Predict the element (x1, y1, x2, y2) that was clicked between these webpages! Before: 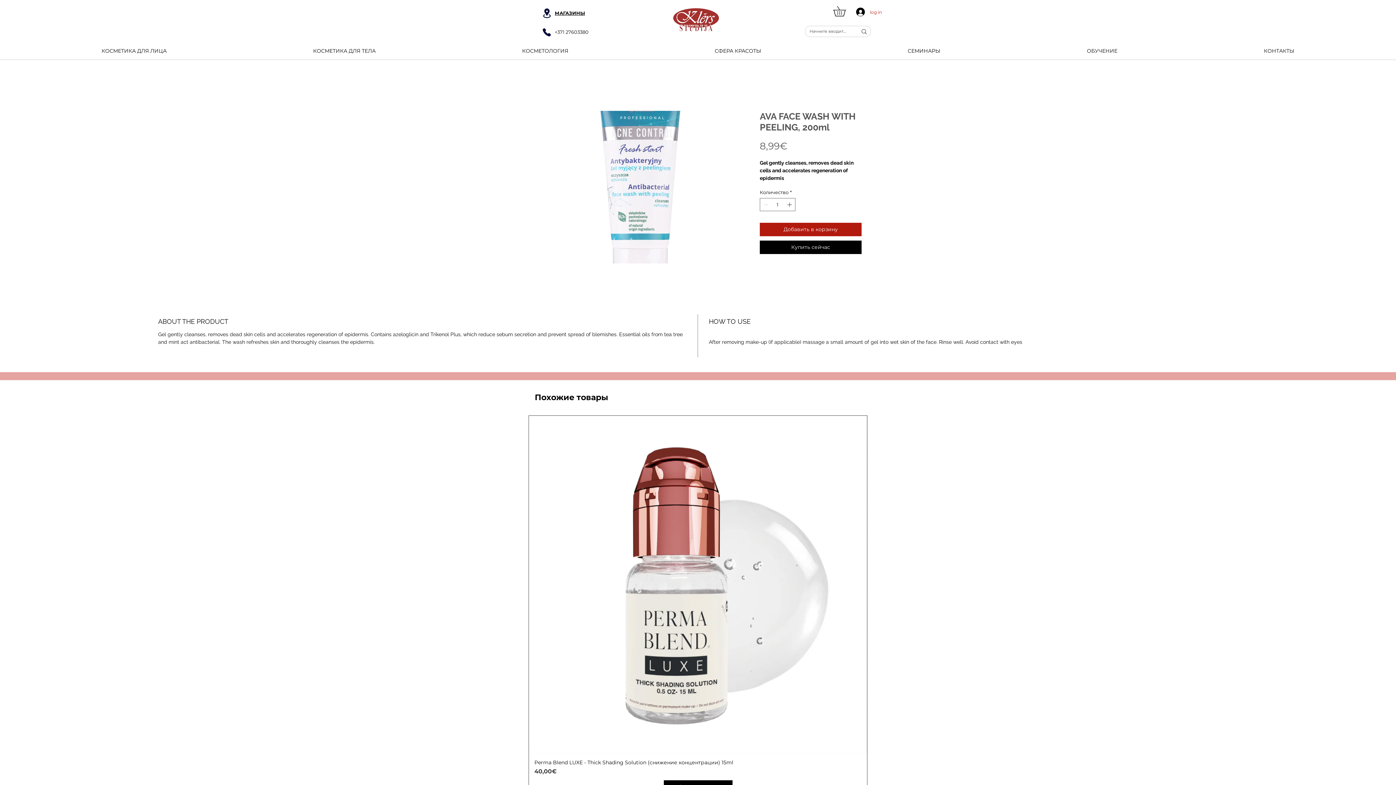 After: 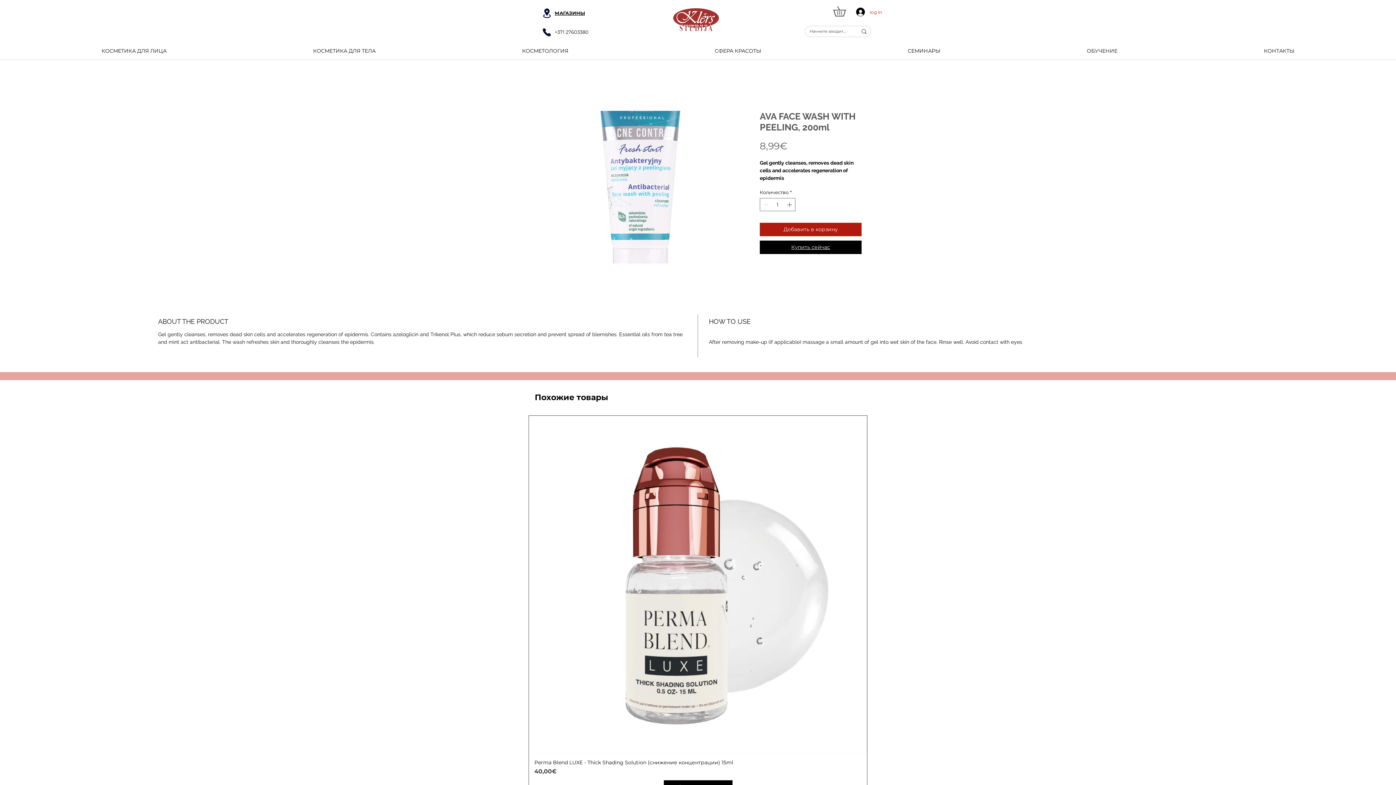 Action: bbox: (760, 240, 861, 254) label: Купить сейчас